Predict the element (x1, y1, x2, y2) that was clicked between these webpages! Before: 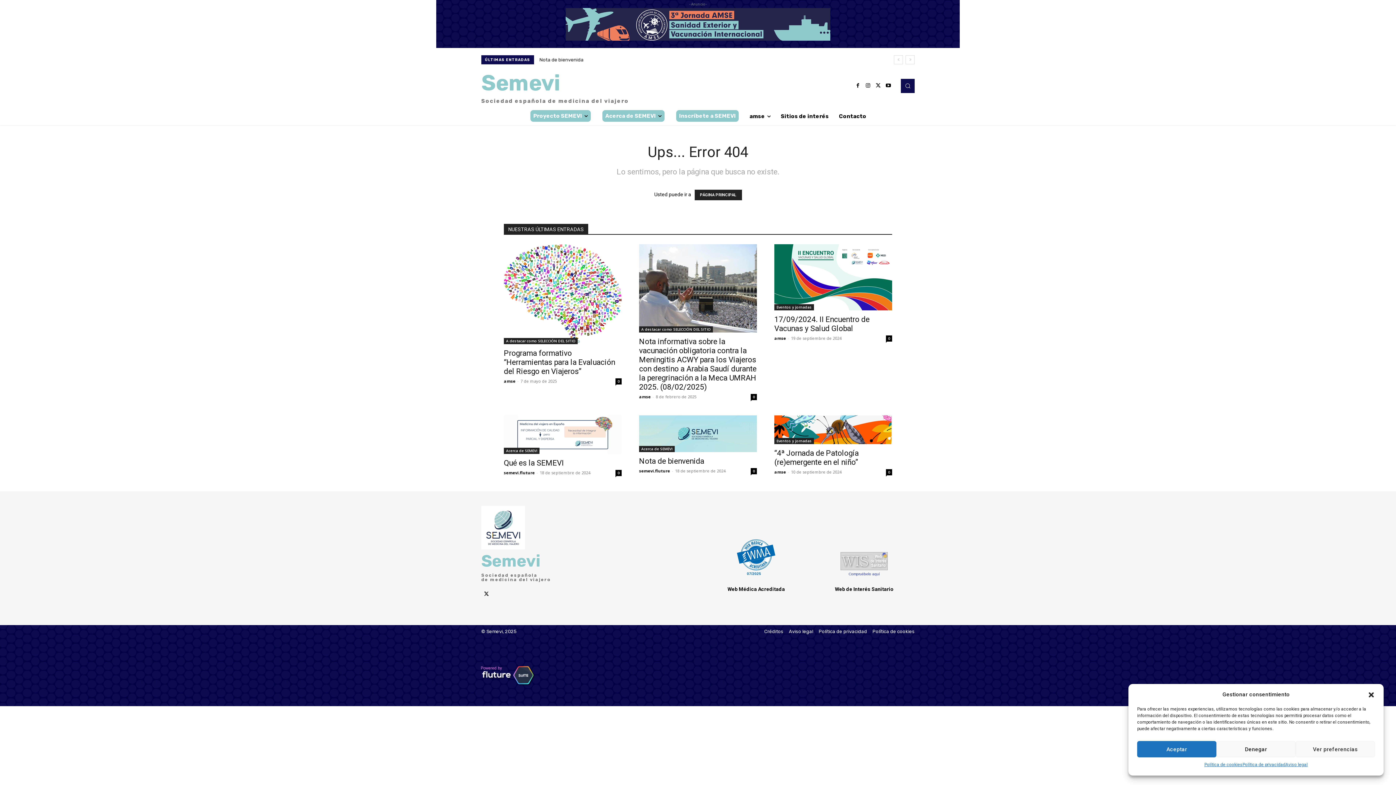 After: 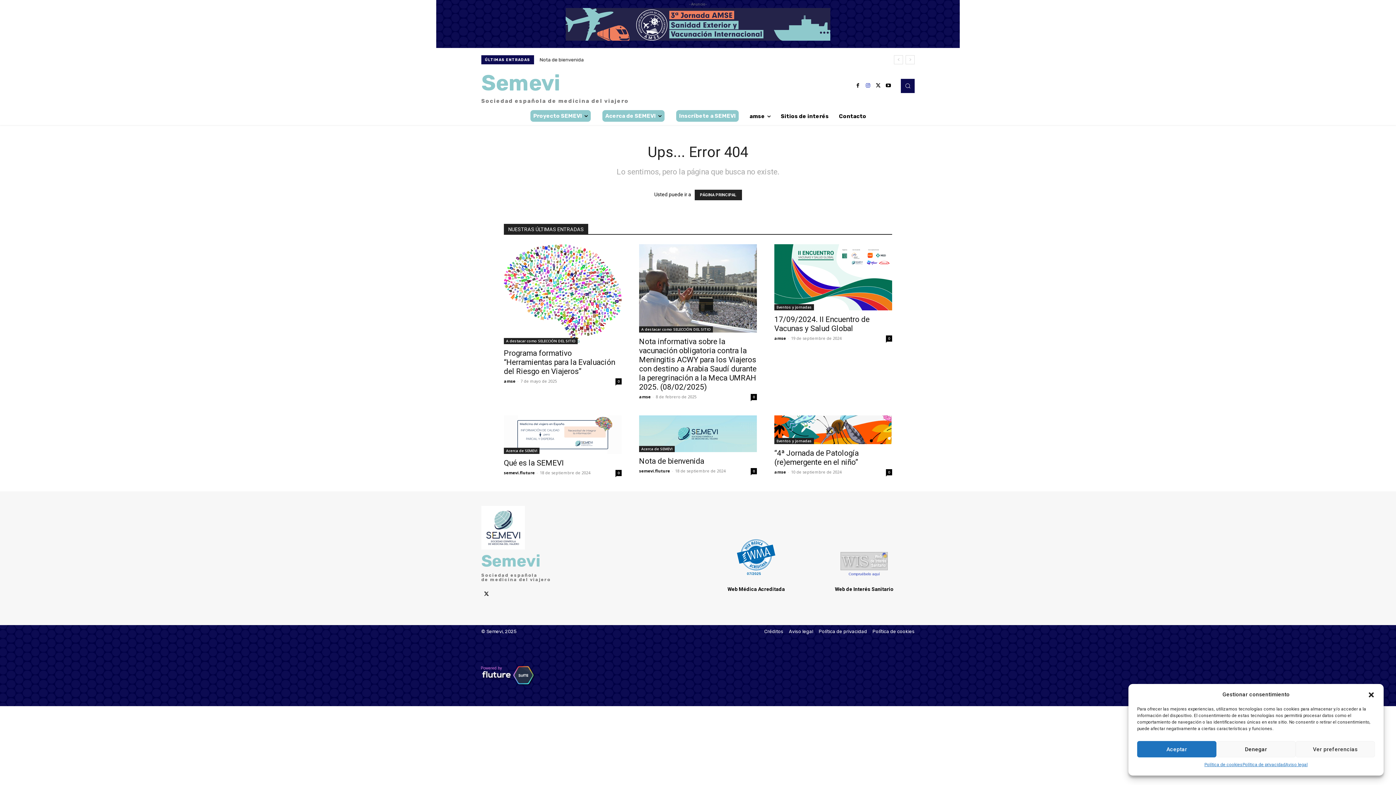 Action: bbox: (863, 80, 873, 91)